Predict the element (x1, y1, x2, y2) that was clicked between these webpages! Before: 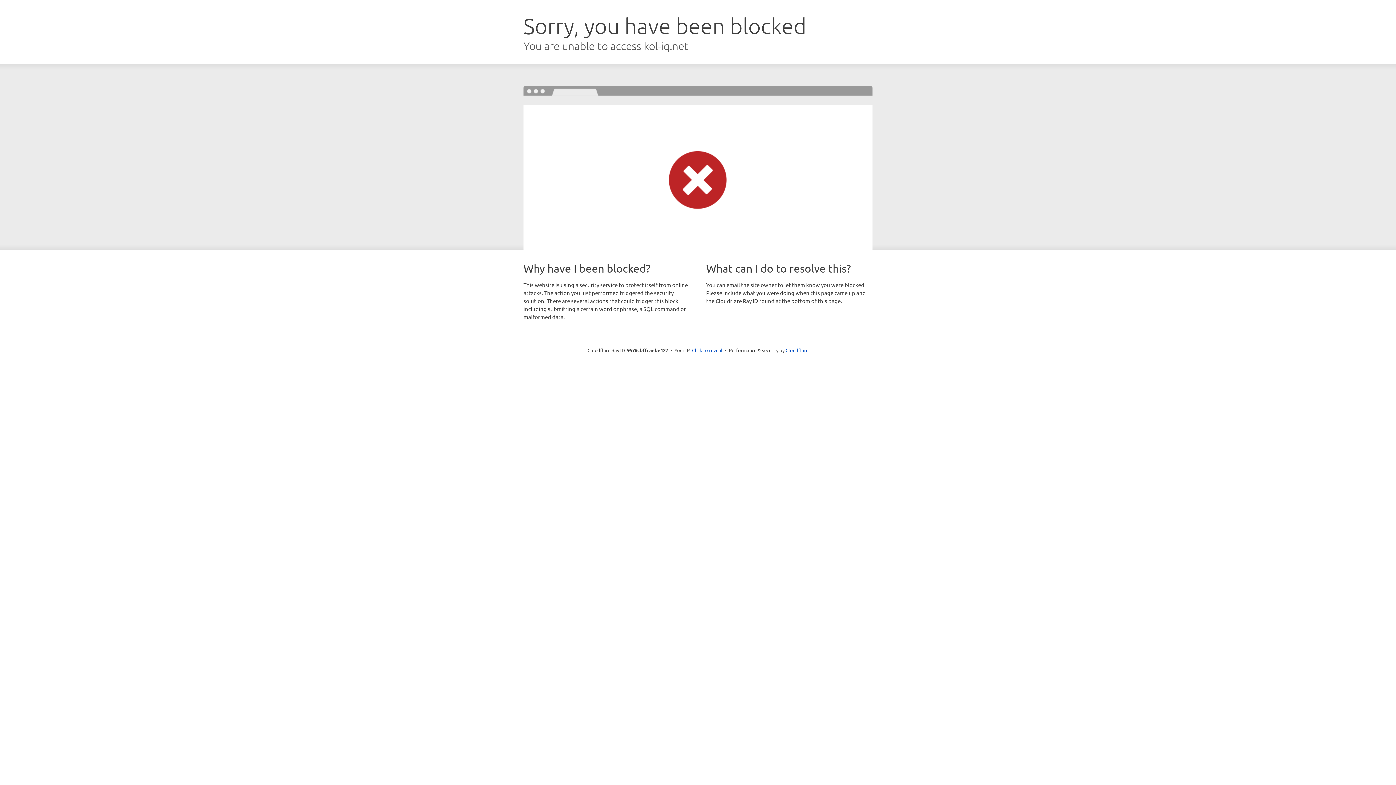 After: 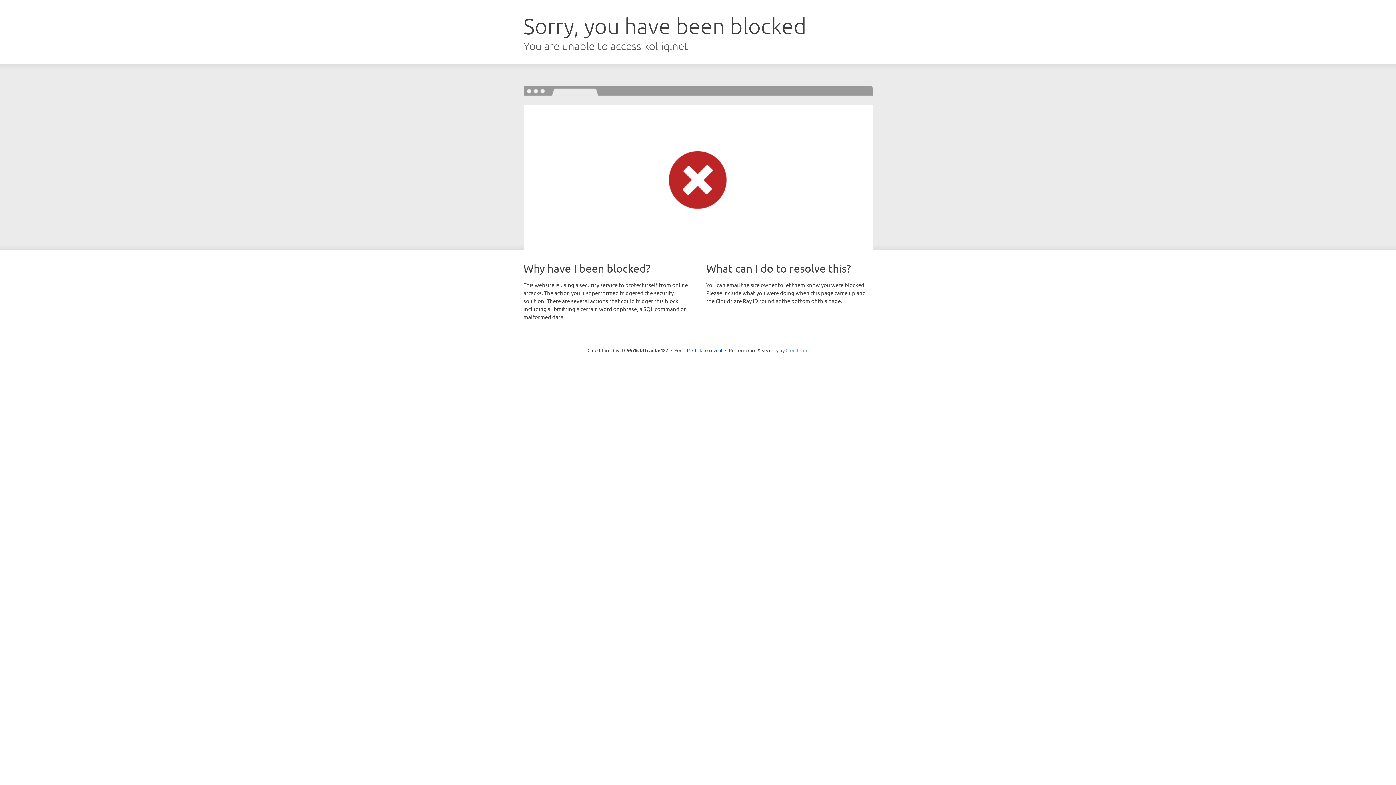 Action: label: Cloudflare bbox: (785, 347, 808, 353)